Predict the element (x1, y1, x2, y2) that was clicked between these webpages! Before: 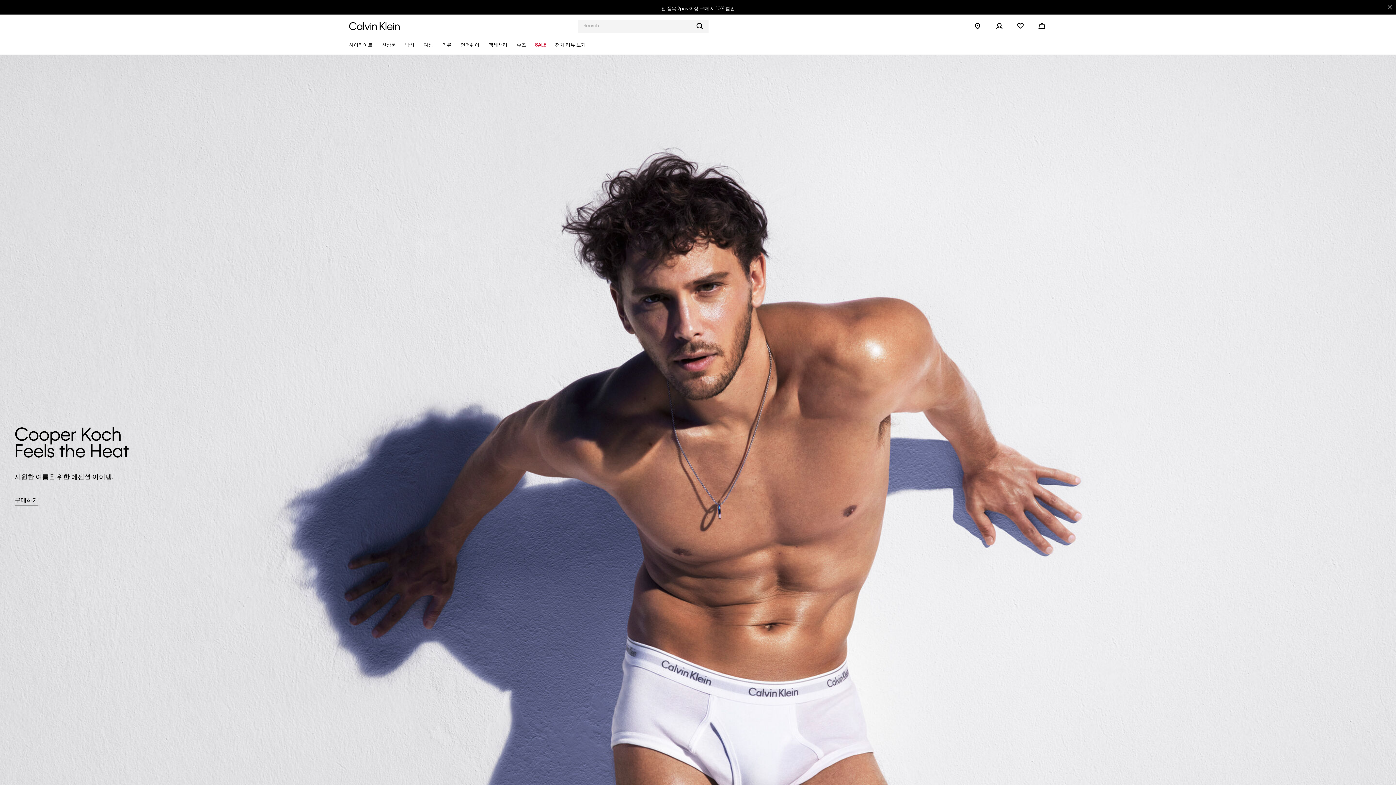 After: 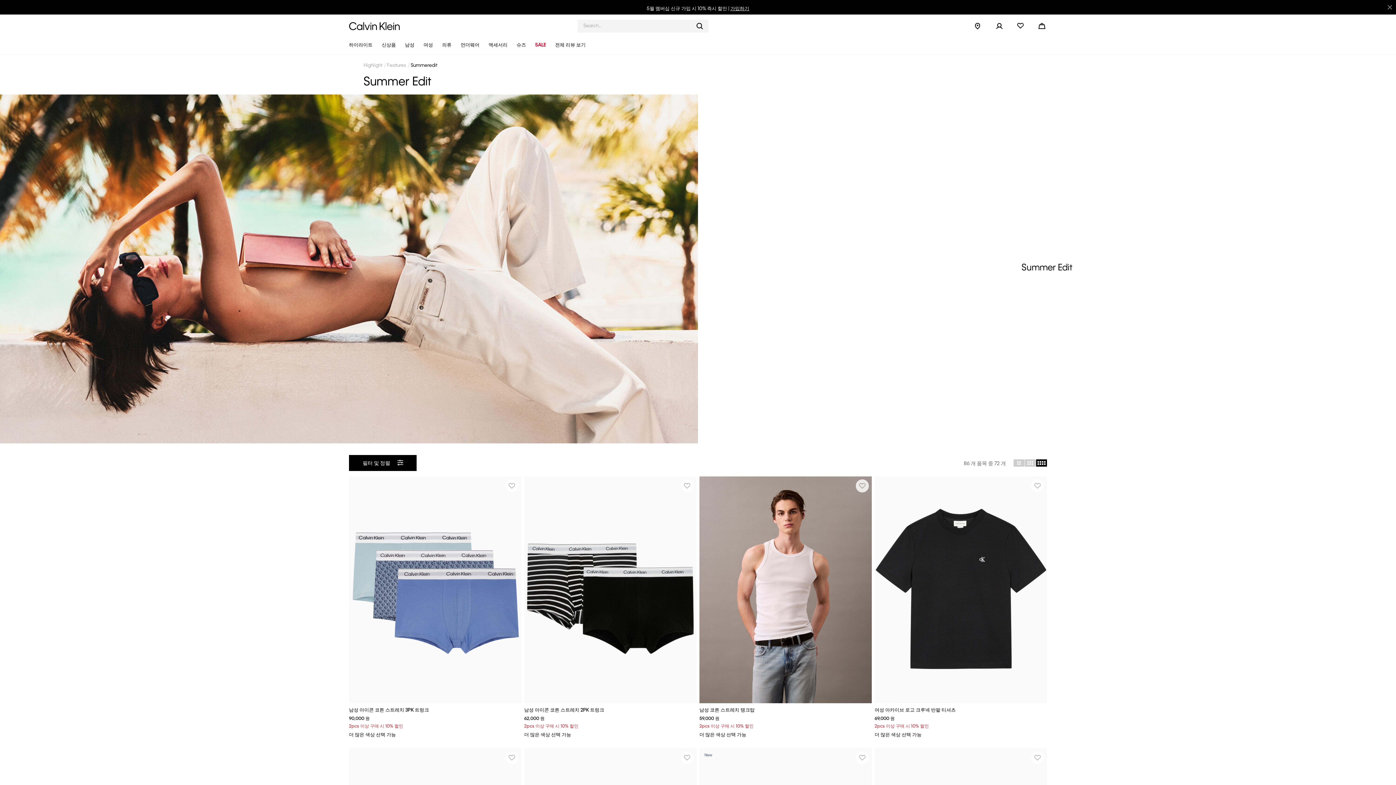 Action: label: 구매하기 bbox: (14, 494, 38, 506)